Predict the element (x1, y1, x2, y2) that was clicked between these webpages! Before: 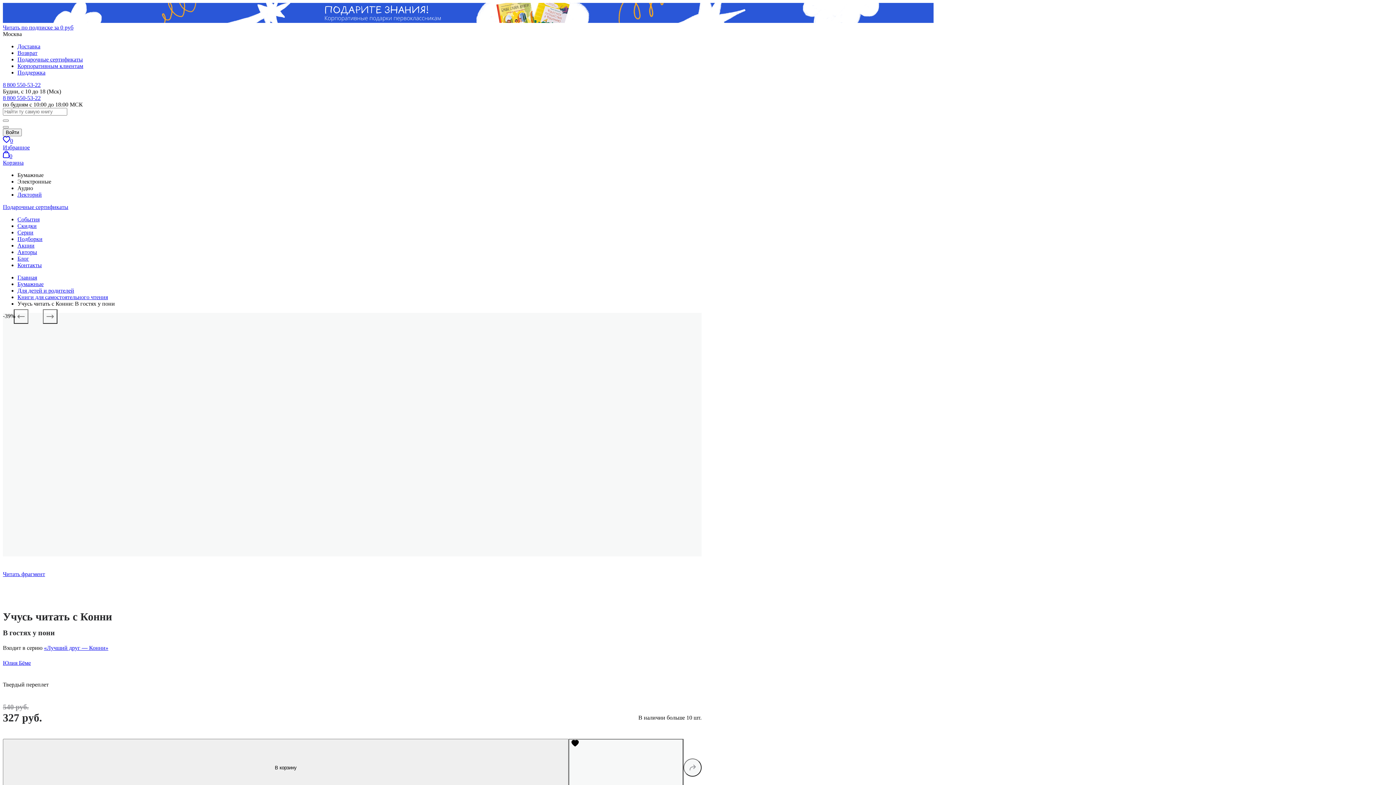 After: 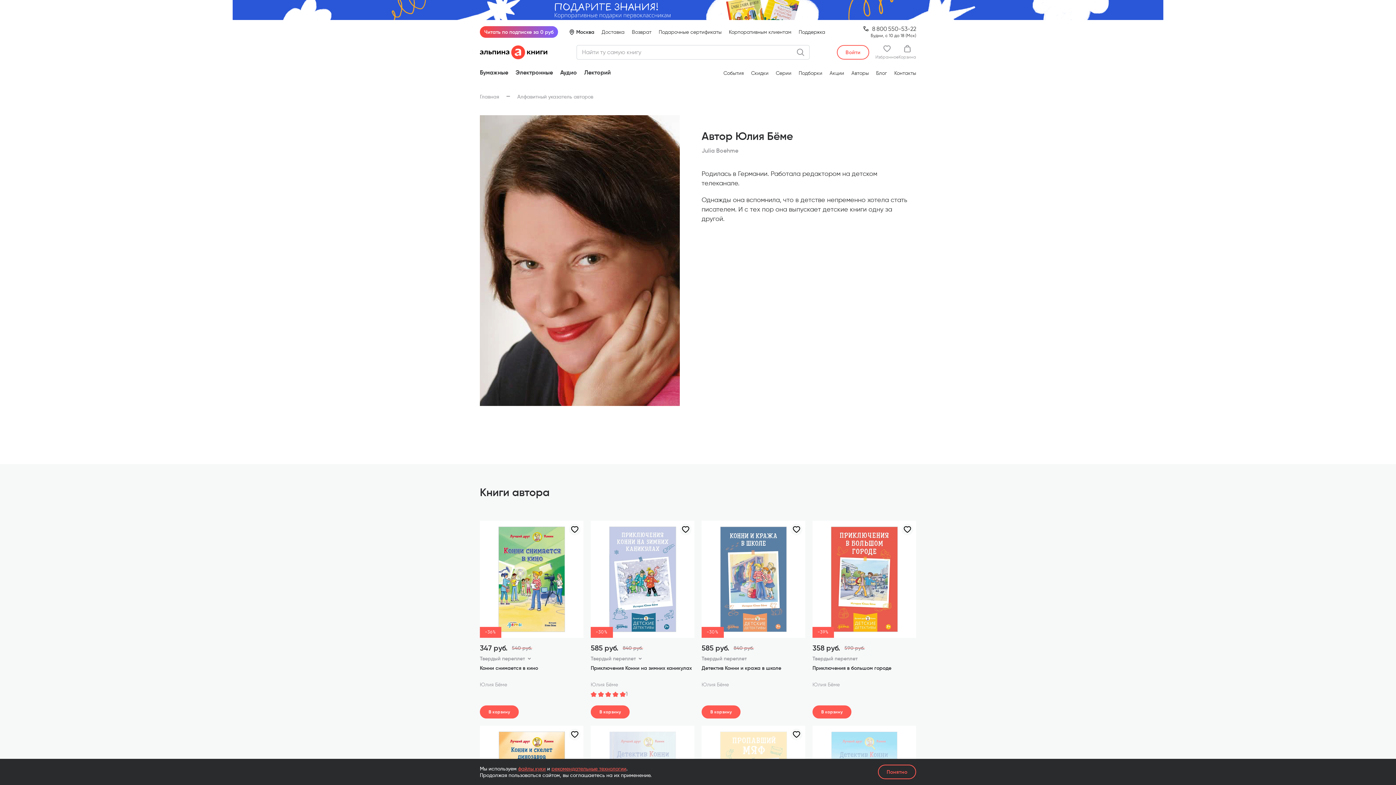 Action: label: Юлия Бёме bbox: (2, 659, 30, 666)